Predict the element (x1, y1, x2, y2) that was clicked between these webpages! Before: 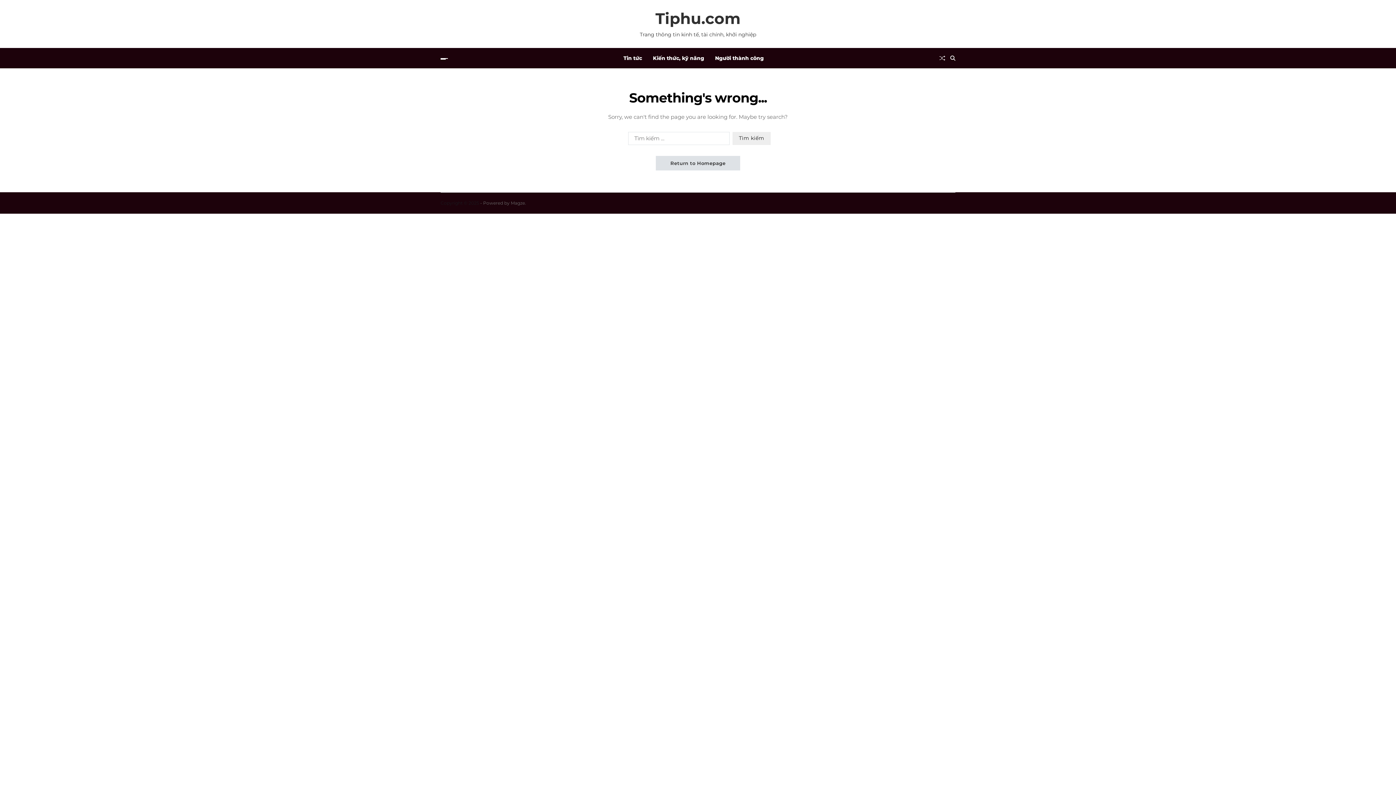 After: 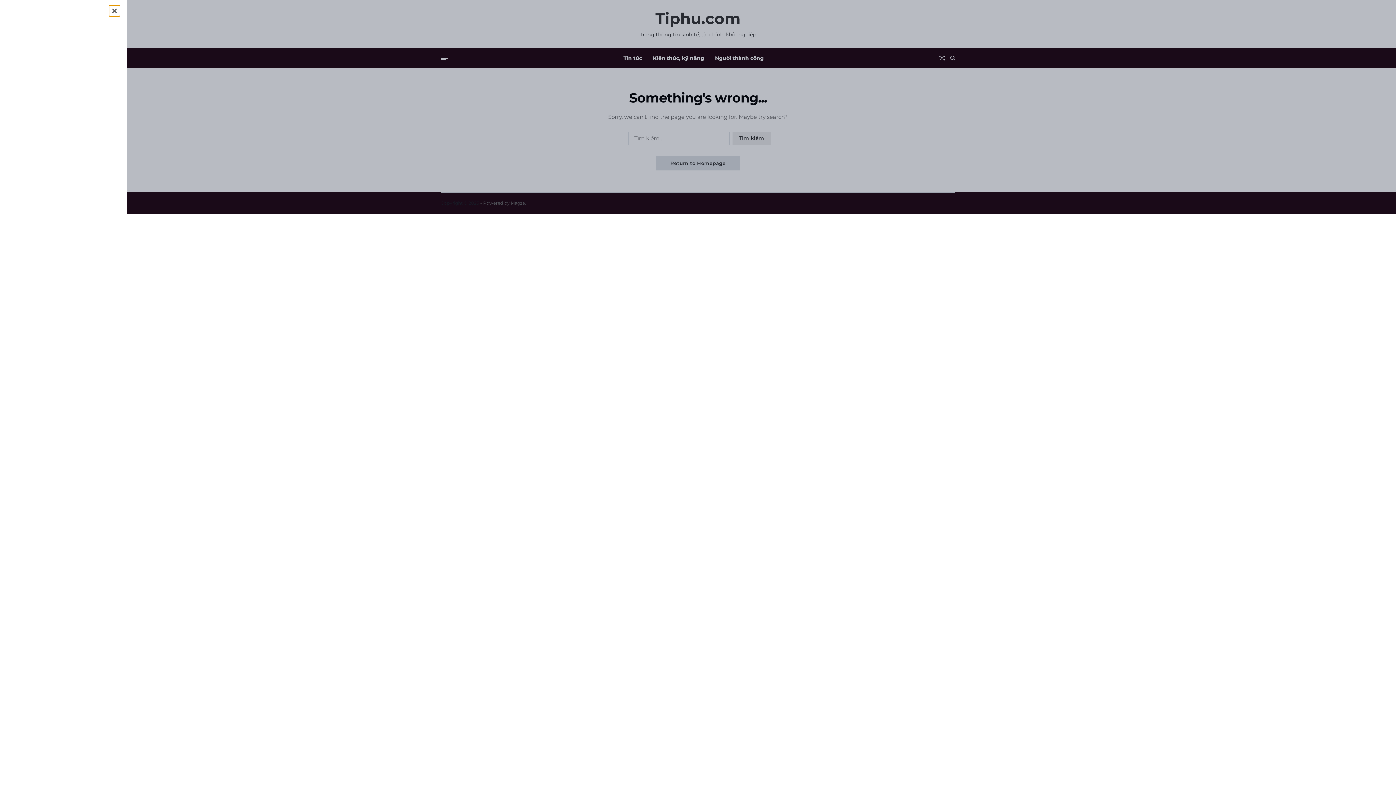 Action: label: Off Canvas bbox: (440, 58, 448, 59)